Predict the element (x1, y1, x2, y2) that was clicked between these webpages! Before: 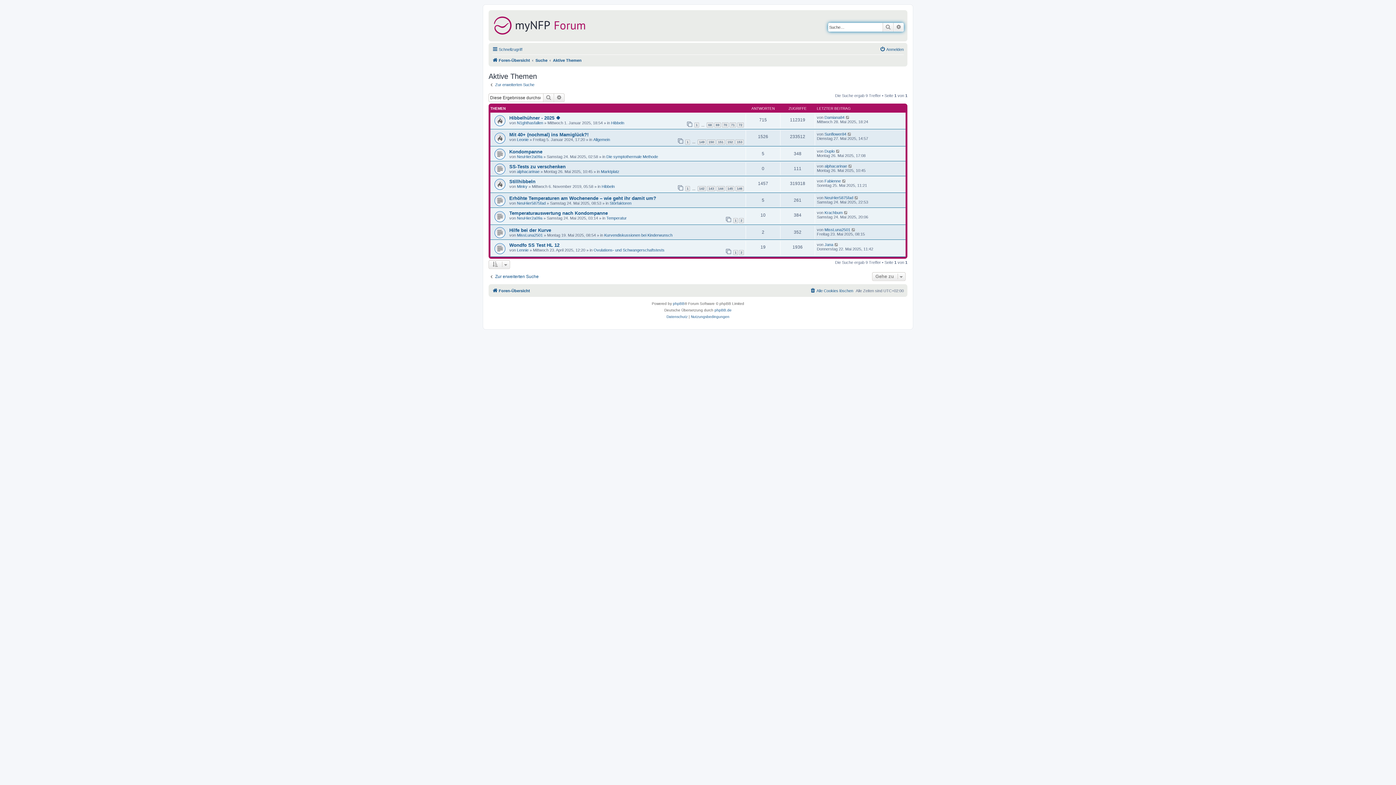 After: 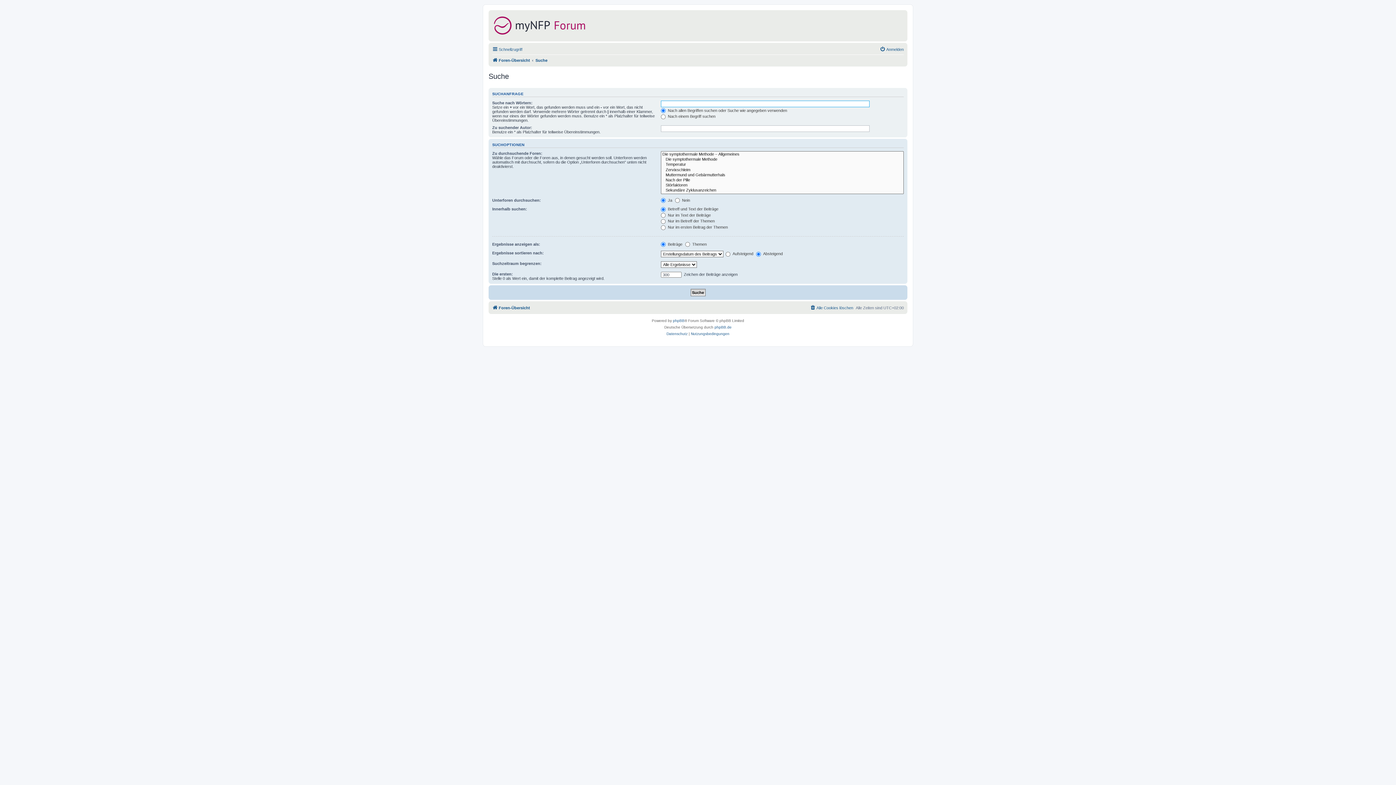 Action: bbox: (535, 56, 547, 64) label: Suche